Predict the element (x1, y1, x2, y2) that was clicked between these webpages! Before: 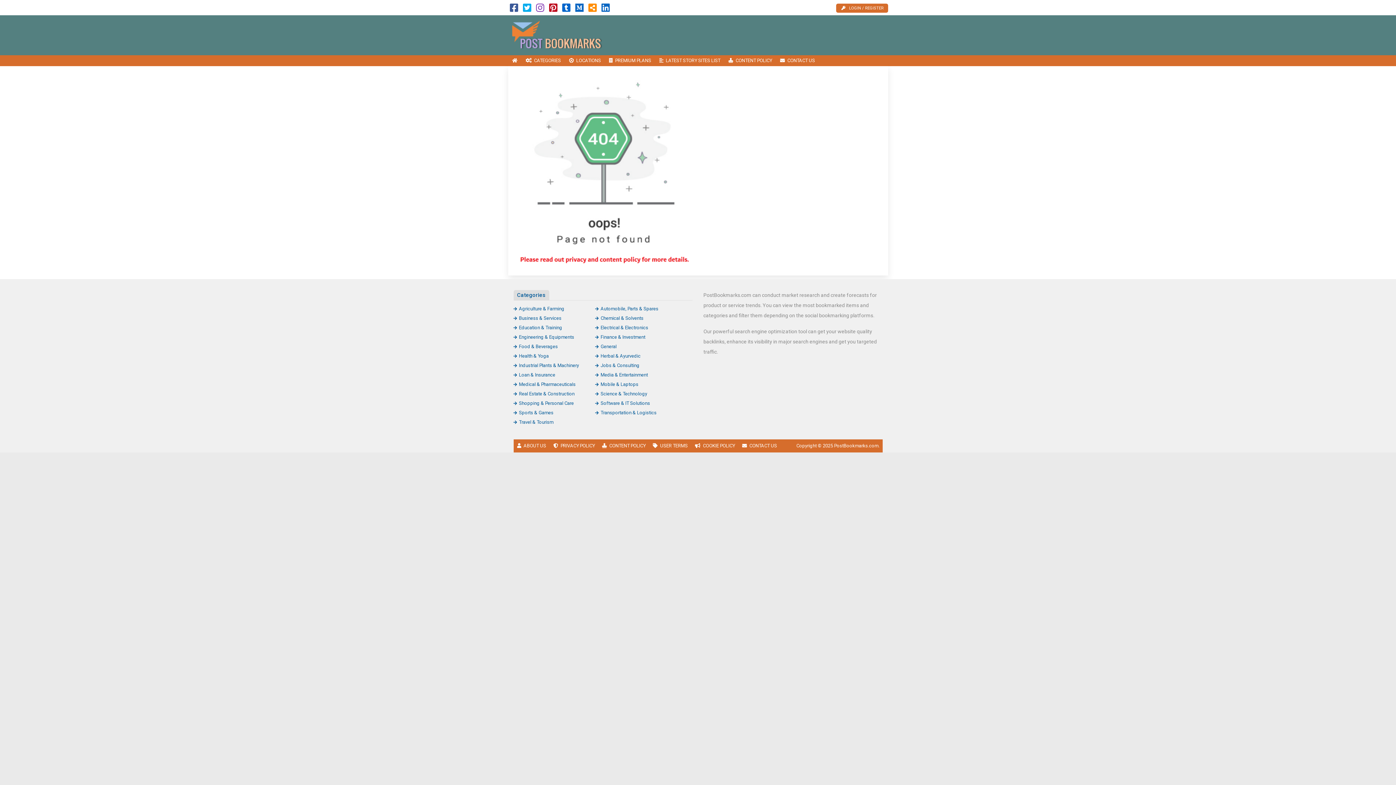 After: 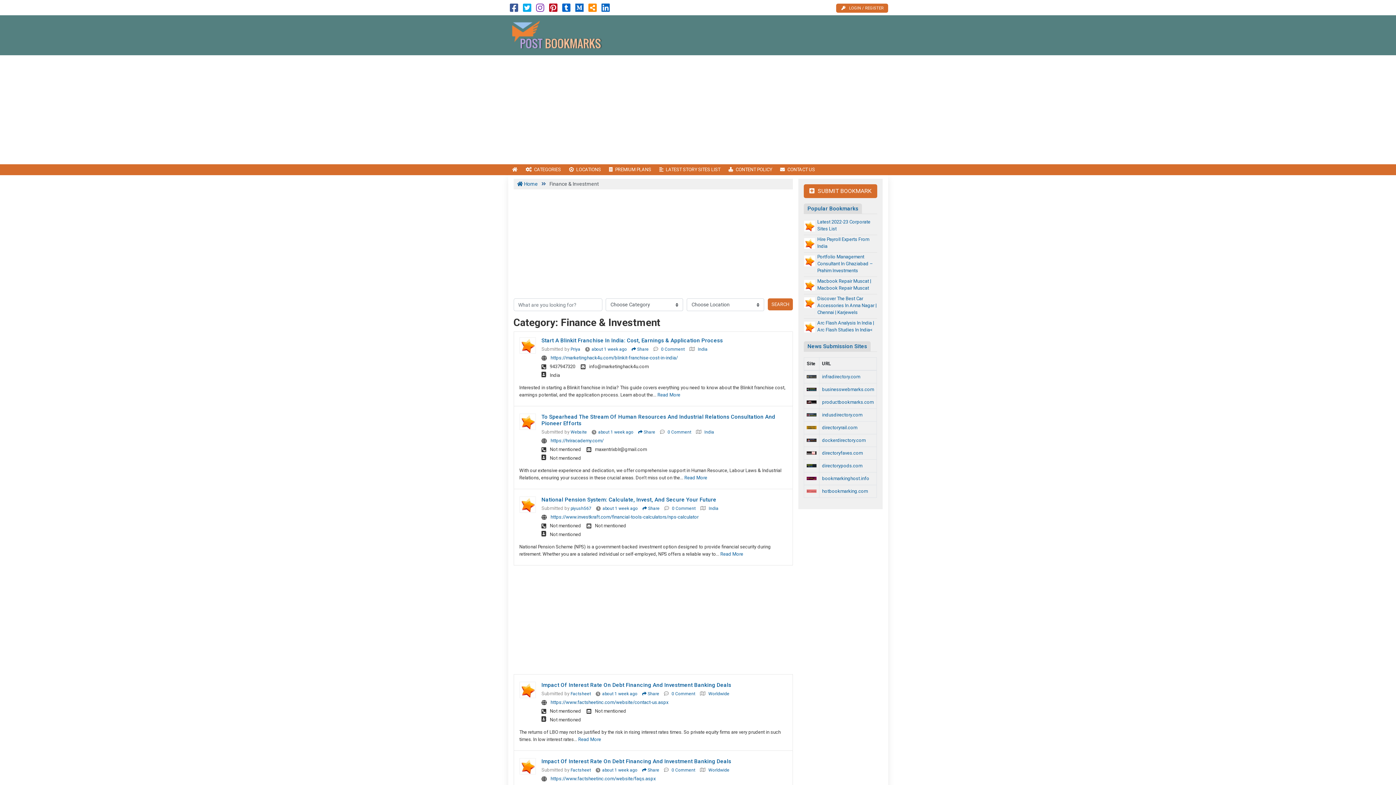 Action: label: Finance & Investment bbox: (595, 334, 645, 340)